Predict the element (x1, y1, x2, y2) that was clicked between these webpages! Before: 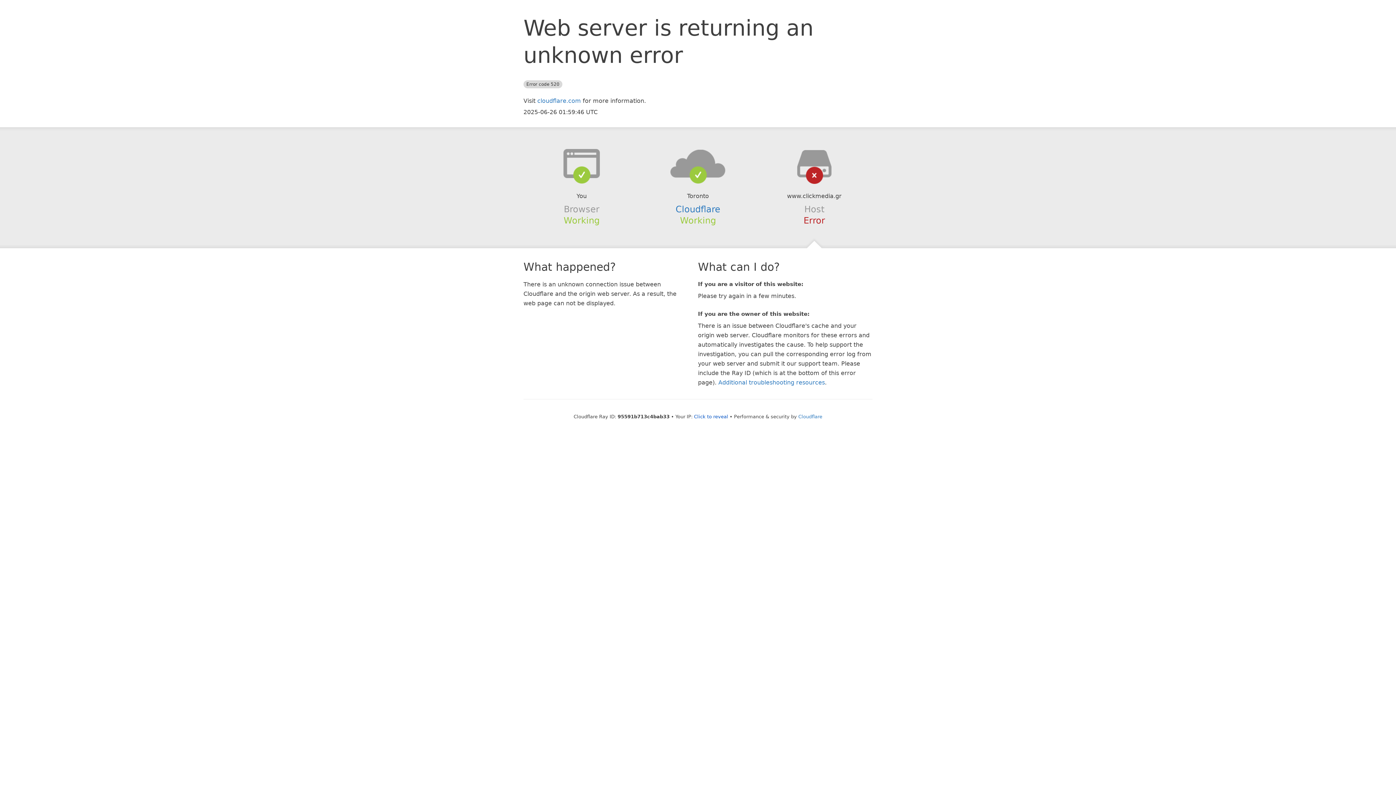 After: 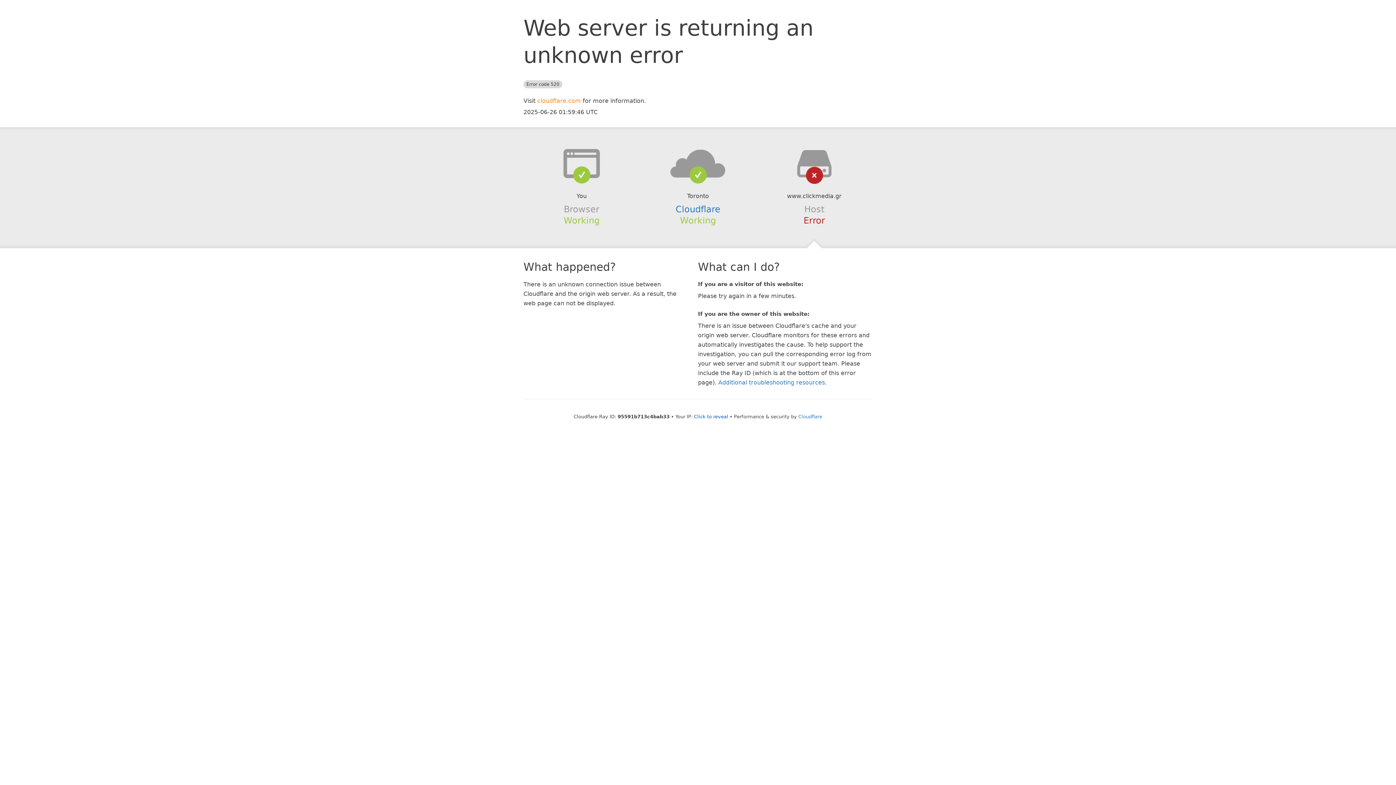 Action: bbox: (537, 97, 581, 104) label: cloudflare.com